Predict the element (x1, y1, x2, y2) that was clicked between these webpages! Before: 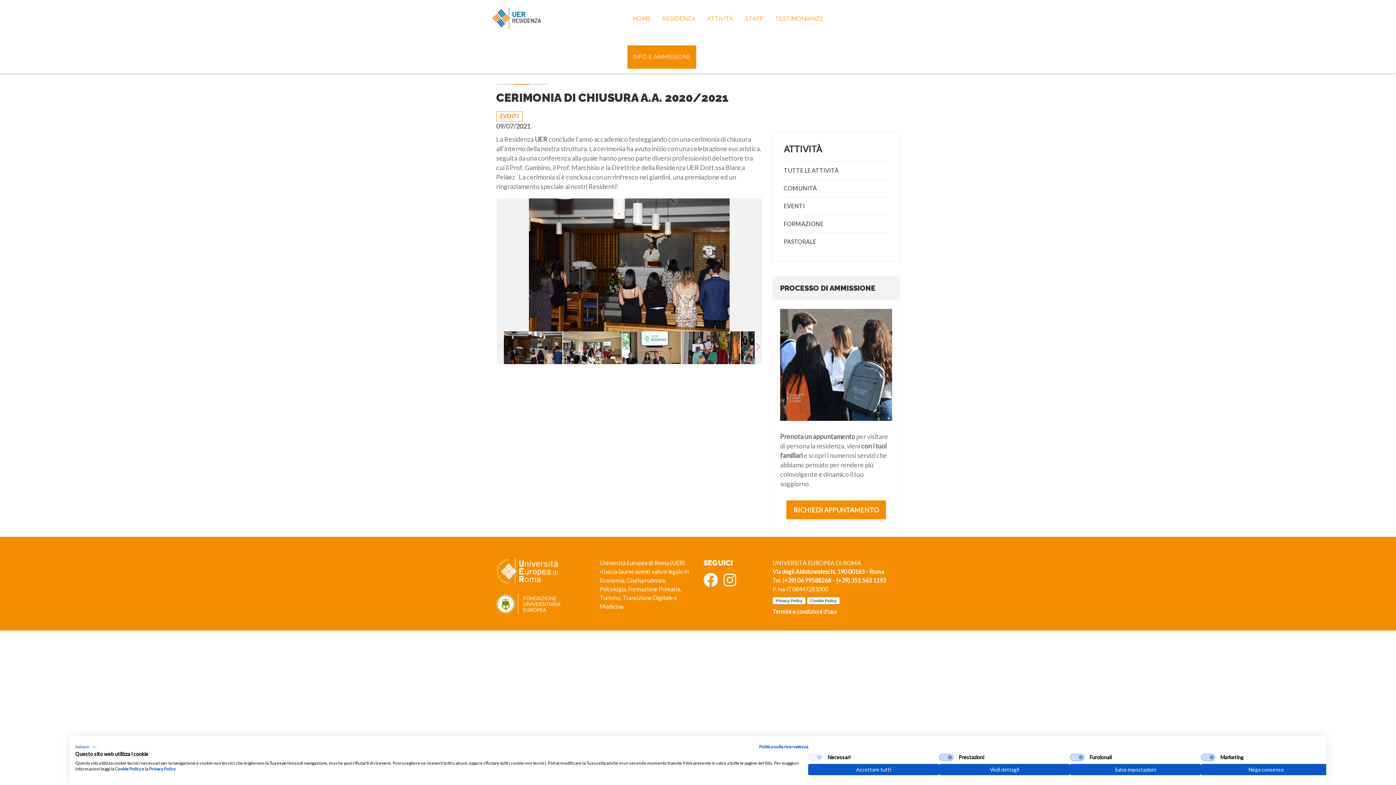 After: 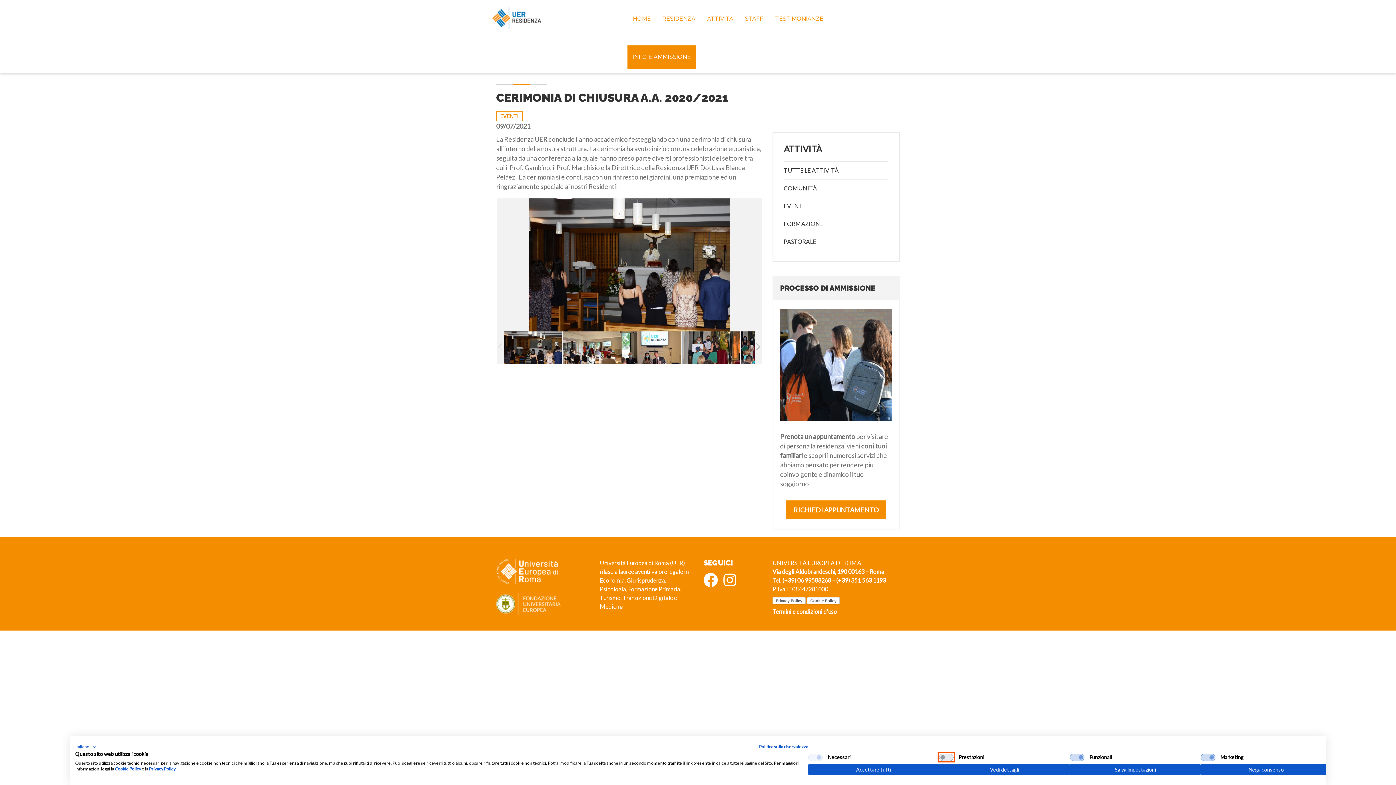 Action: label: Prestazioni bbox: (939, 754, 953, 761)